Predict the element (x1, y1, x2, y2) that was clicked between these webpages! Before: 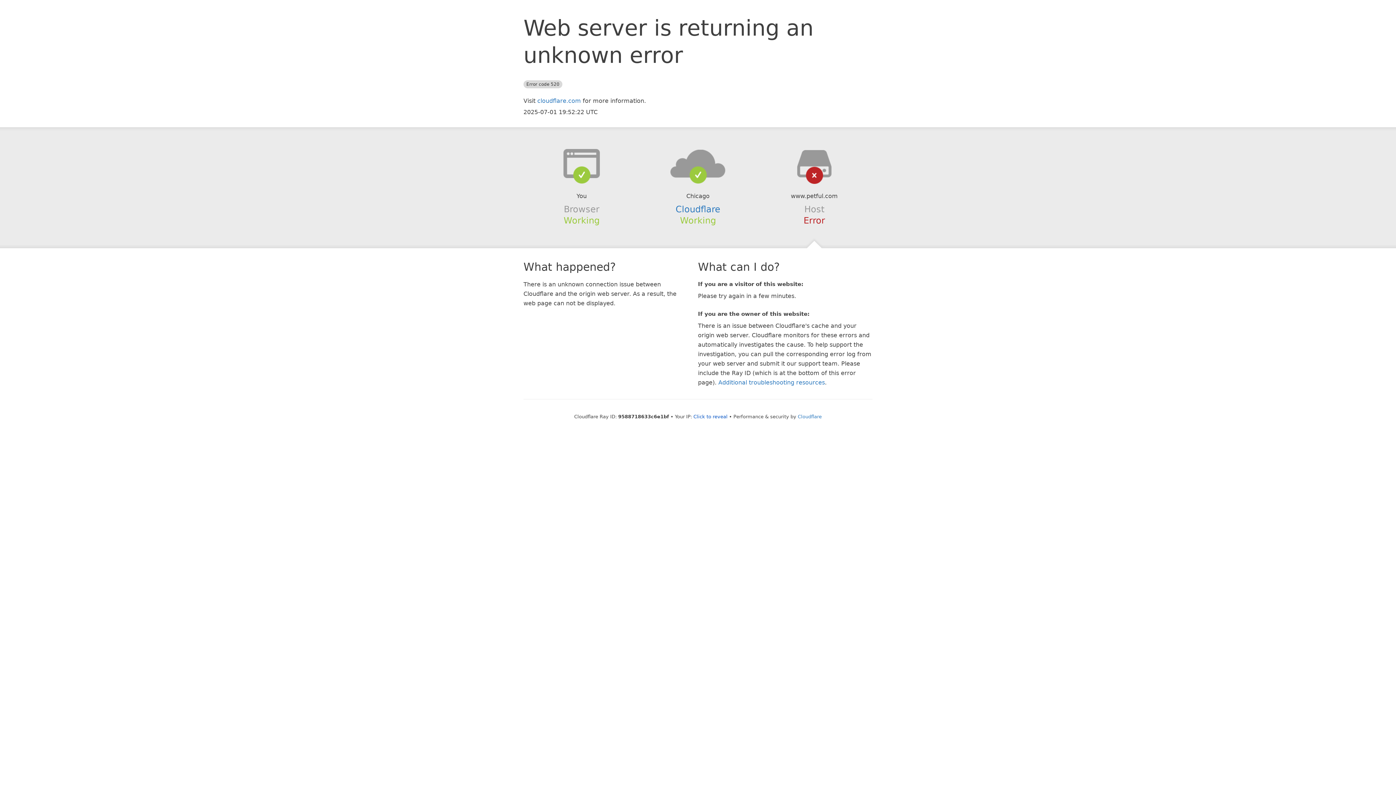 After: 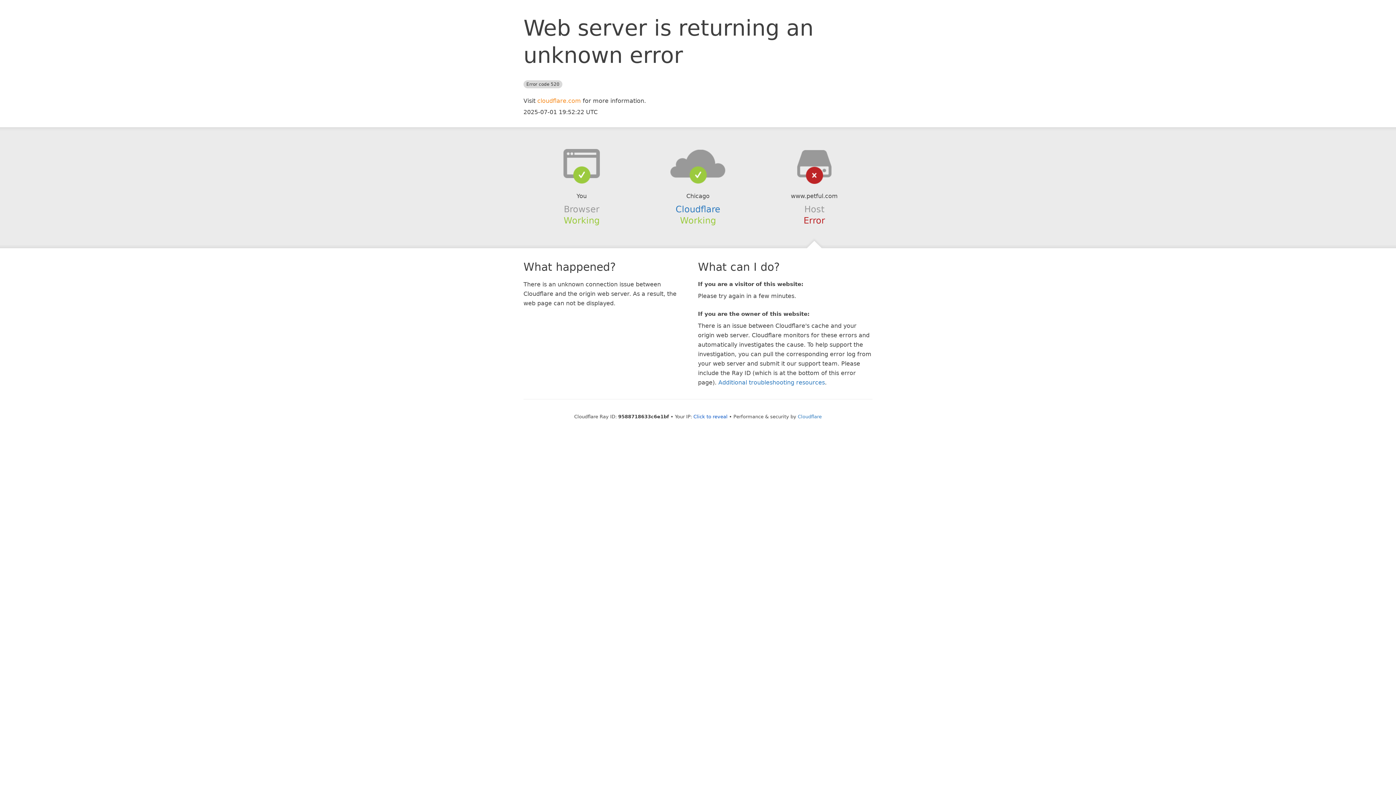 Action: label: cloudflare.com bbox: (537, 97, 581, 104)